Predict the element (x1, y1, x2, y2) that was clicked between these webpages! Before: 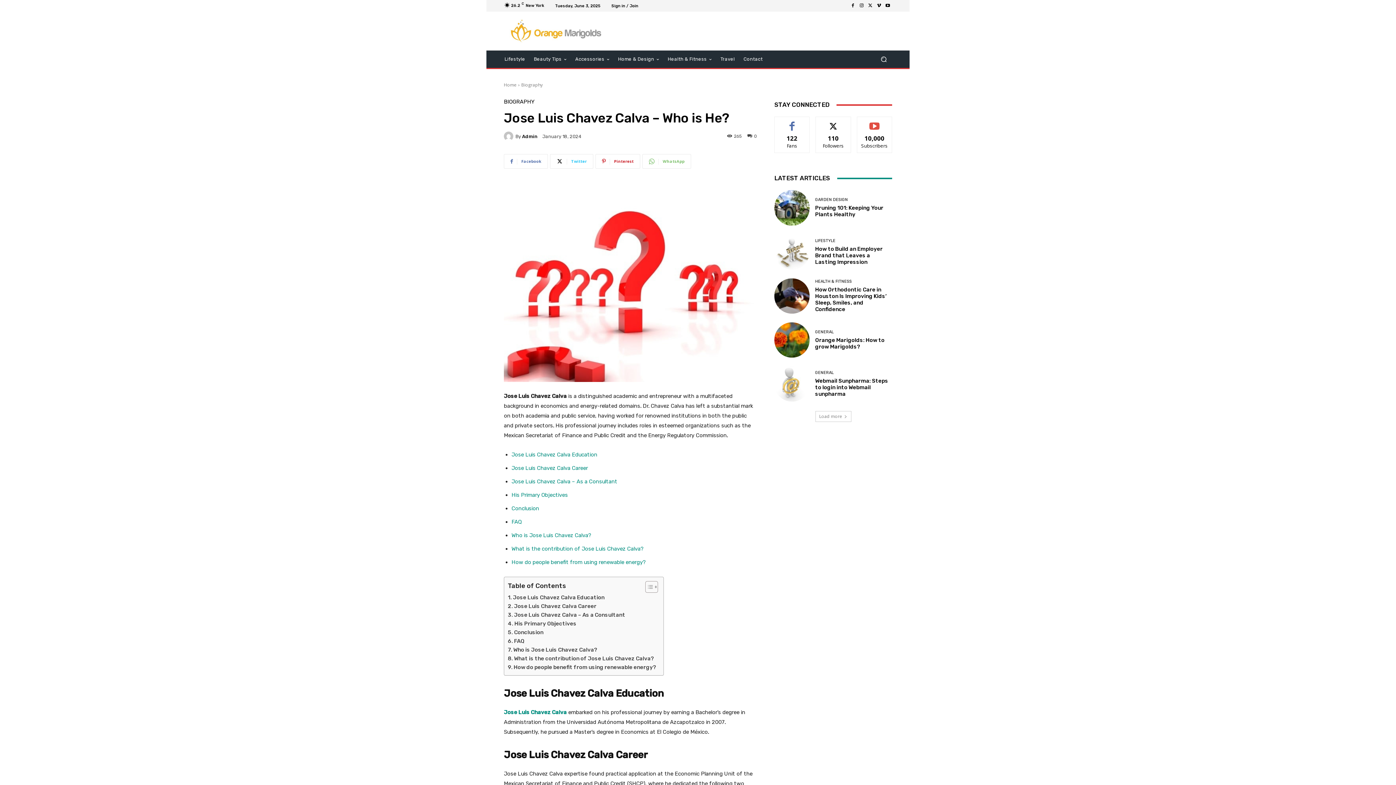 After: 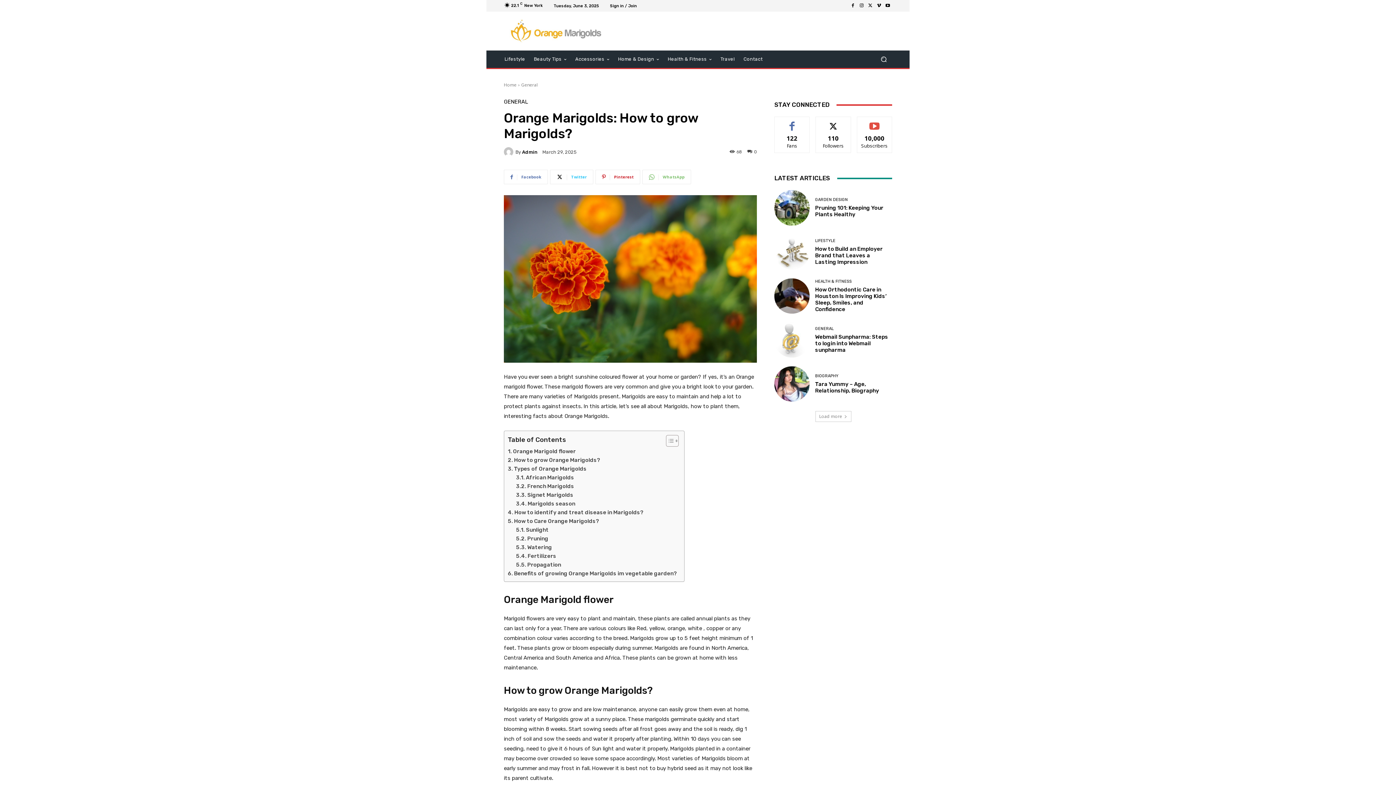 Action: bbox: (815, 337, 884, 350) label: Orange Marigolds: How to grow Marigolds?